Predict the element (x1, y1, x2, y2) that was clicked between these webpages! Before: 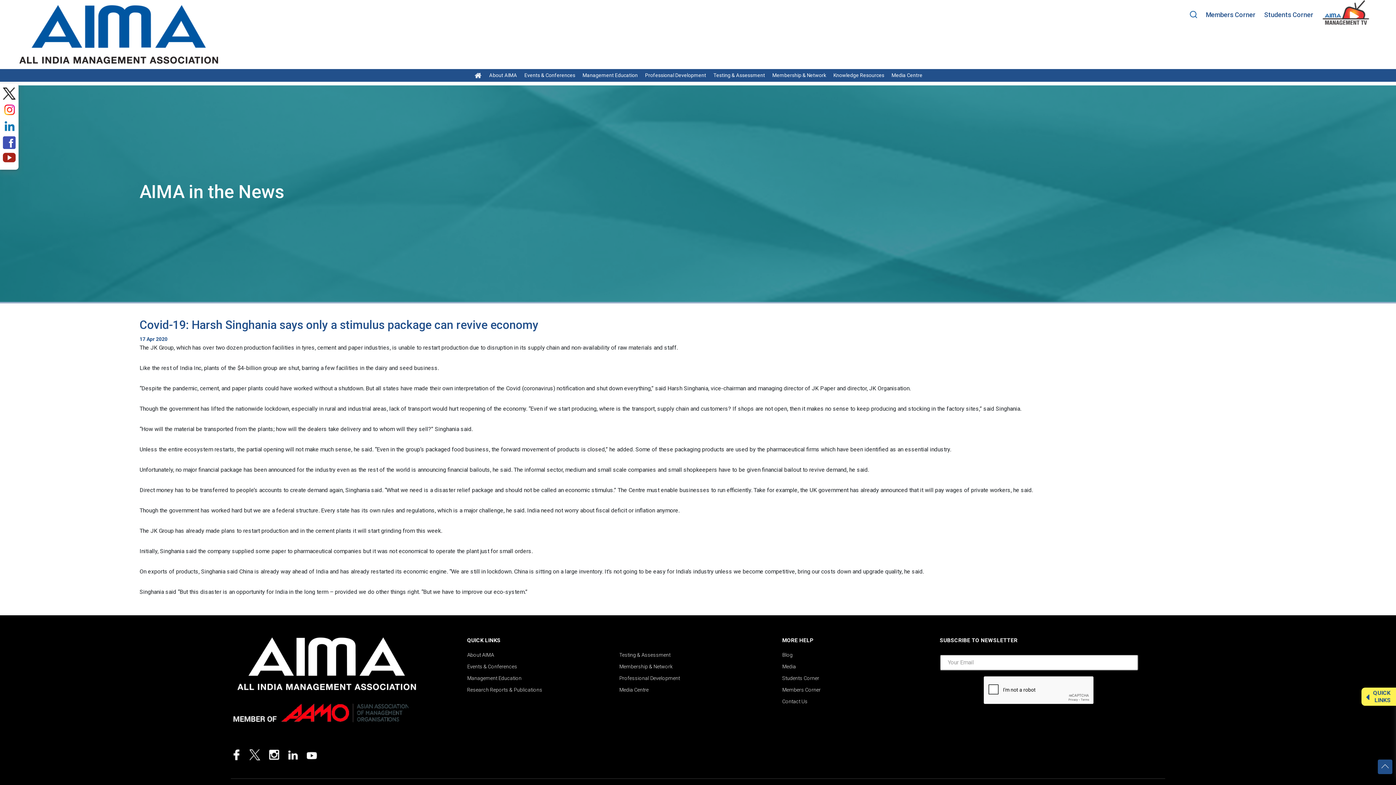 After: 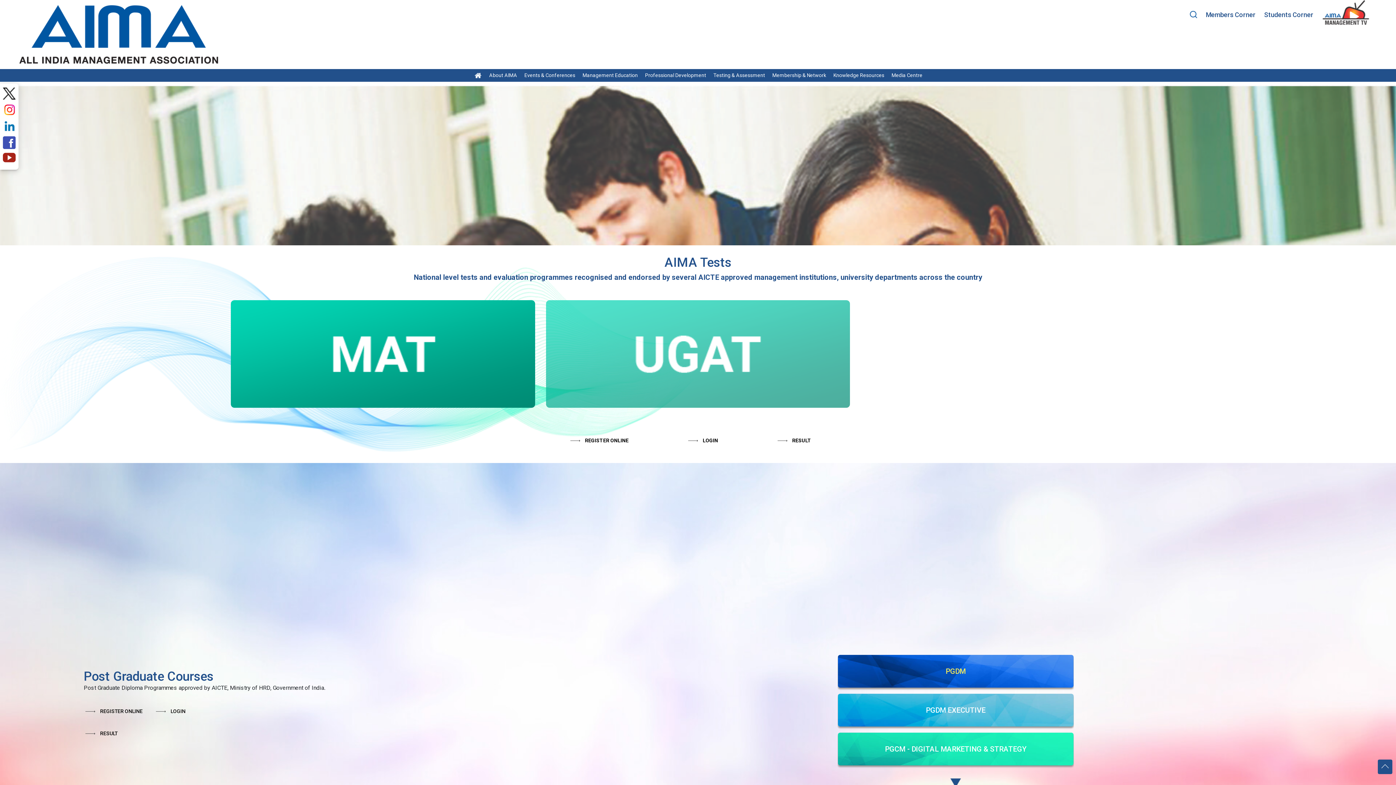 Action: label: Students Corner bbox: (1264, 5, 1313, 23)